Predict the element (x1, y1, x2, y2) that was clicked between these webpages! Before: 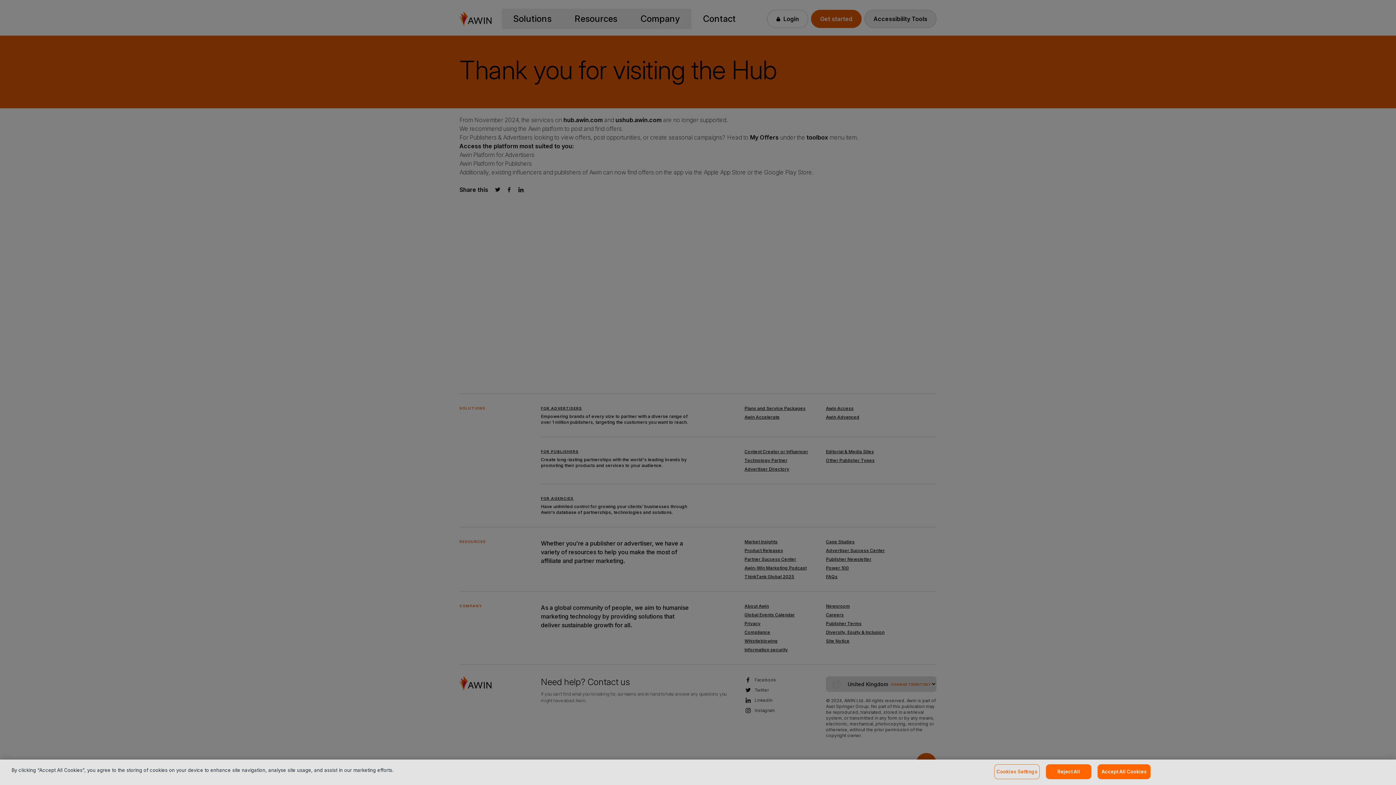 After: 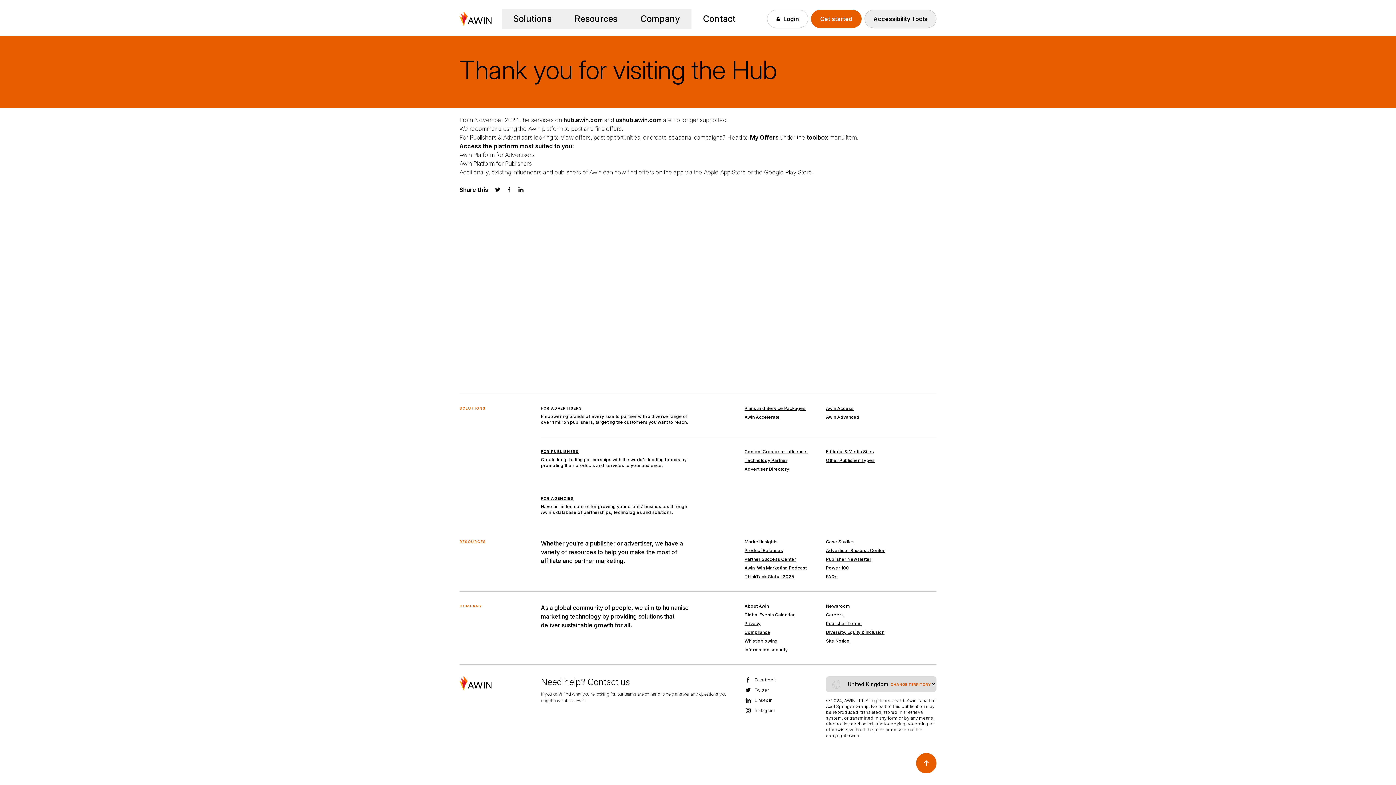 Action: bbox: (1046, 764, 1091, 779) label: Reject All